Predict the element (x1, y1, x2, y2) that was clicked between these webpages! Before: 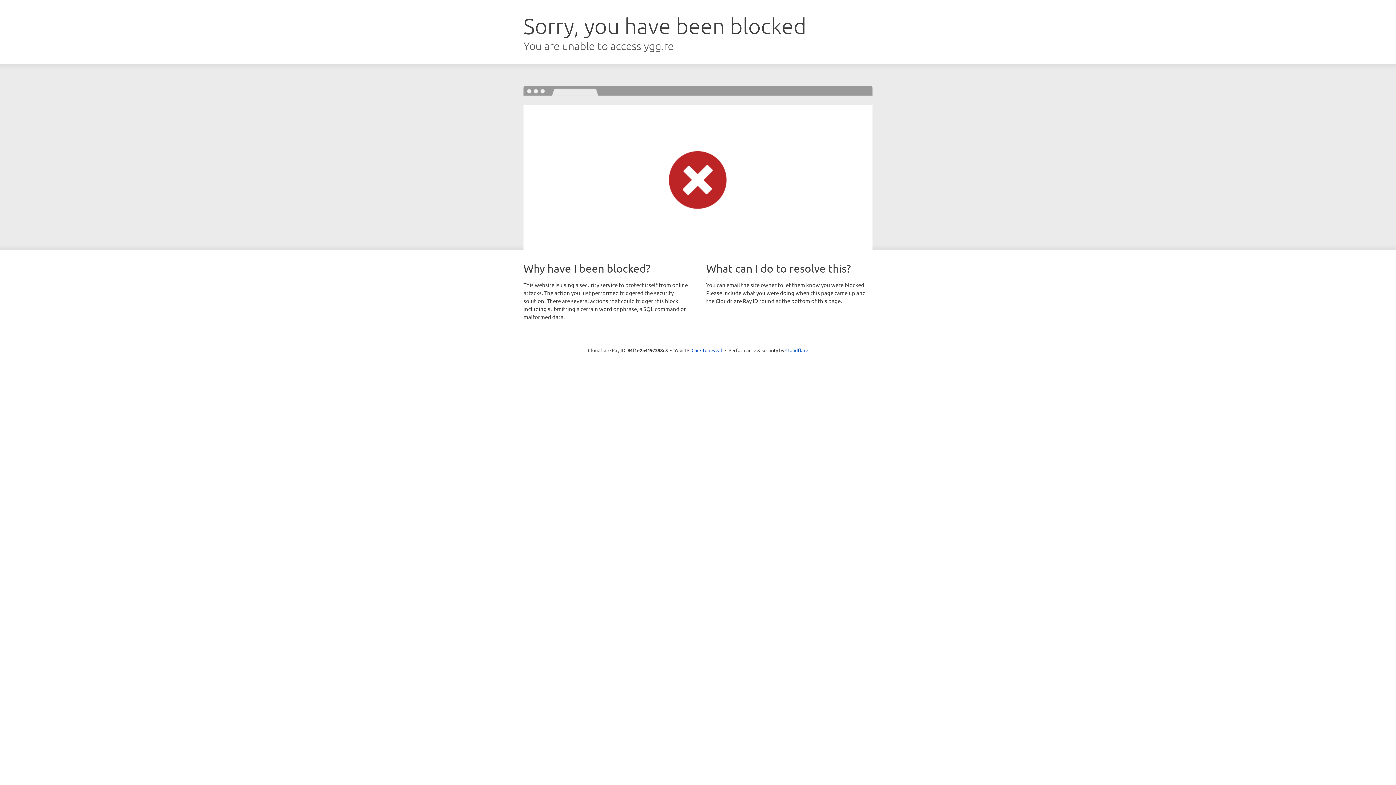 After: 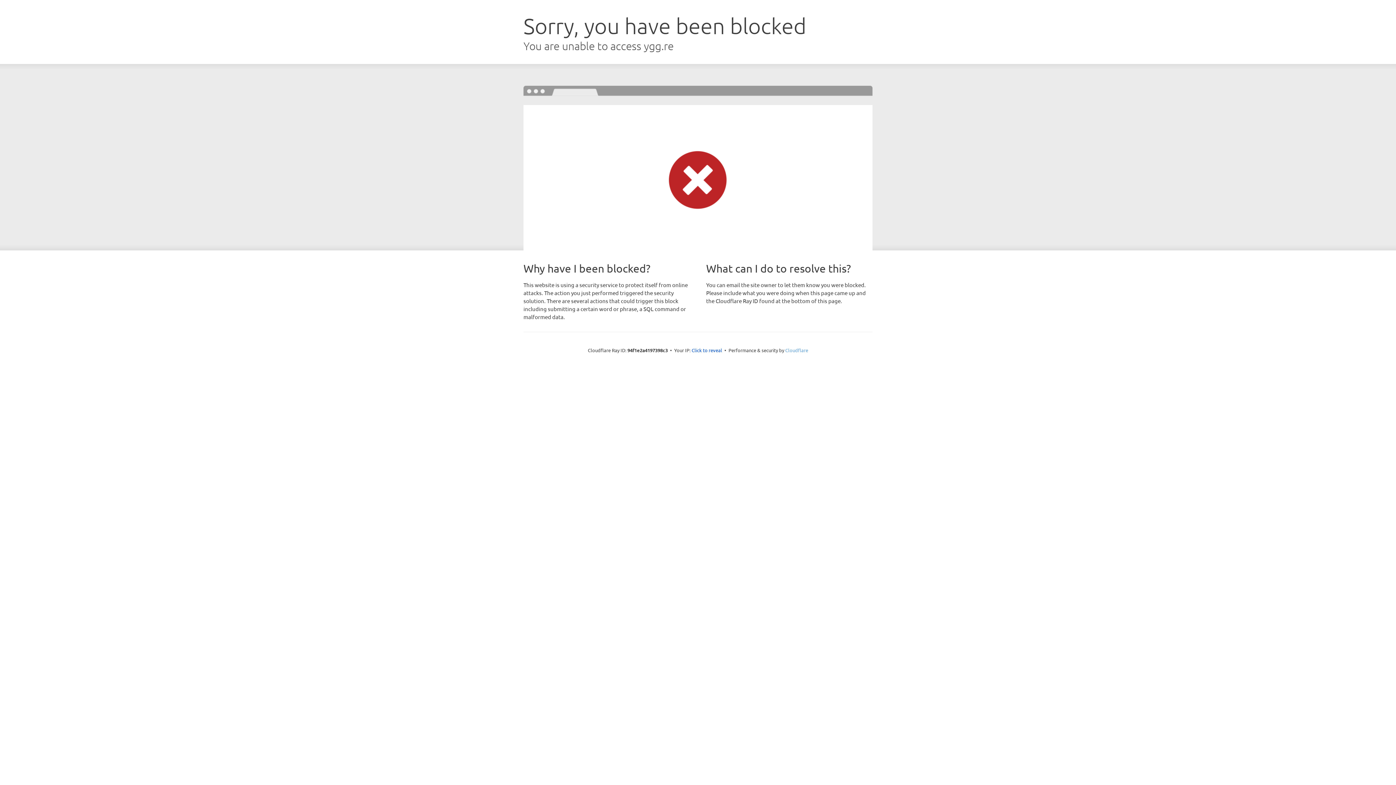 Action: bbox: (785, 347, 808, 353) label: Cloudflare